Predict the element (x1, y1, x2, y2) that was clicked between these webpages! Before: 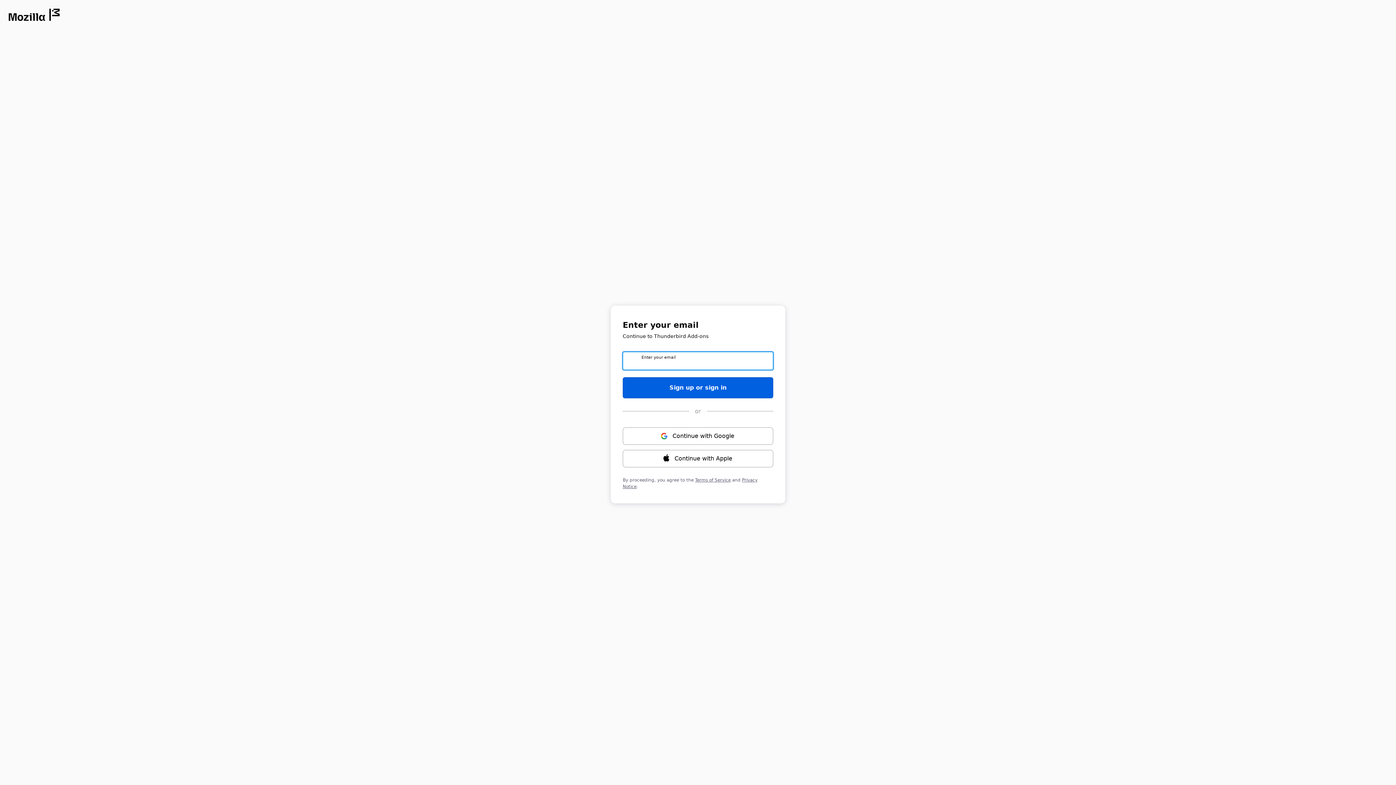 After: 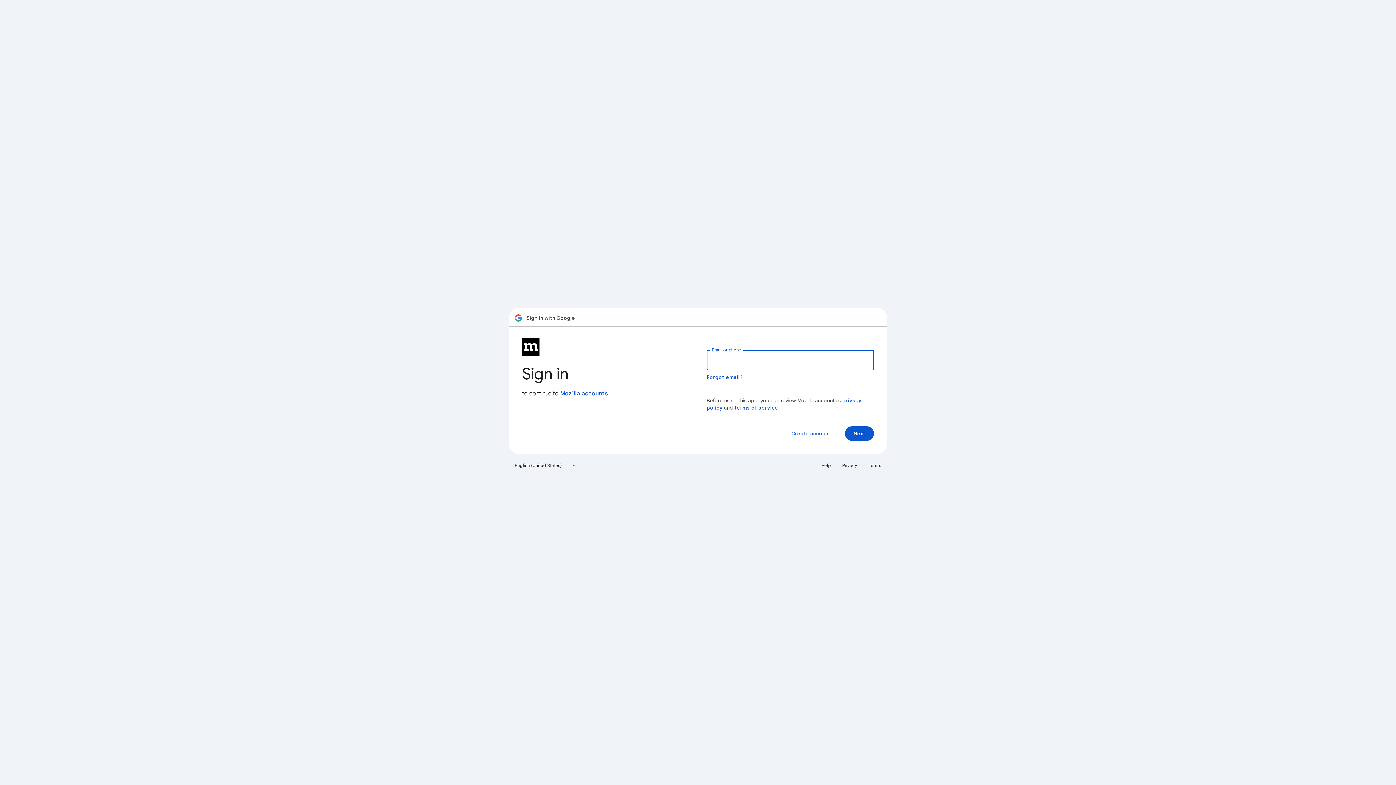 Action: label: Continue with ⁨Google⁩ bbox: (622, 427, 773, 444)